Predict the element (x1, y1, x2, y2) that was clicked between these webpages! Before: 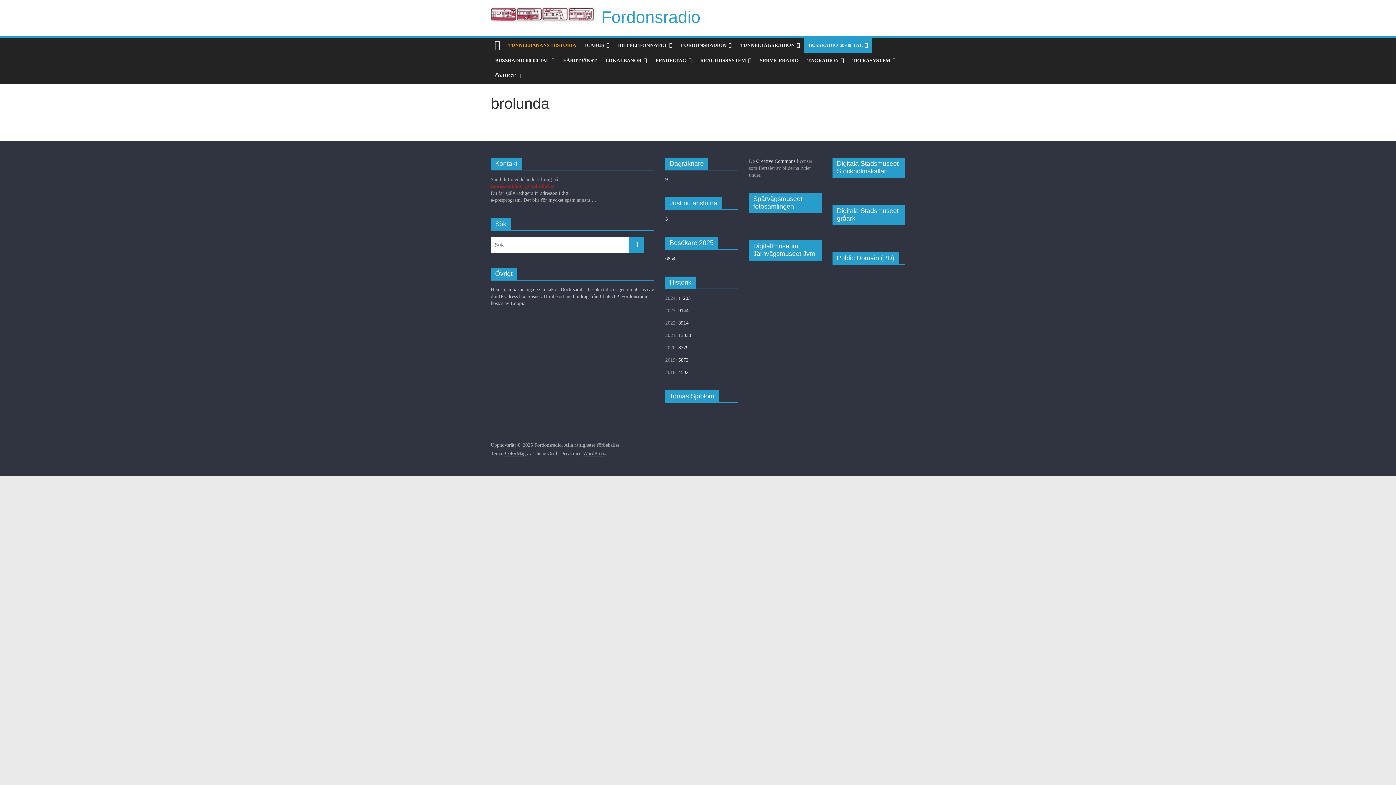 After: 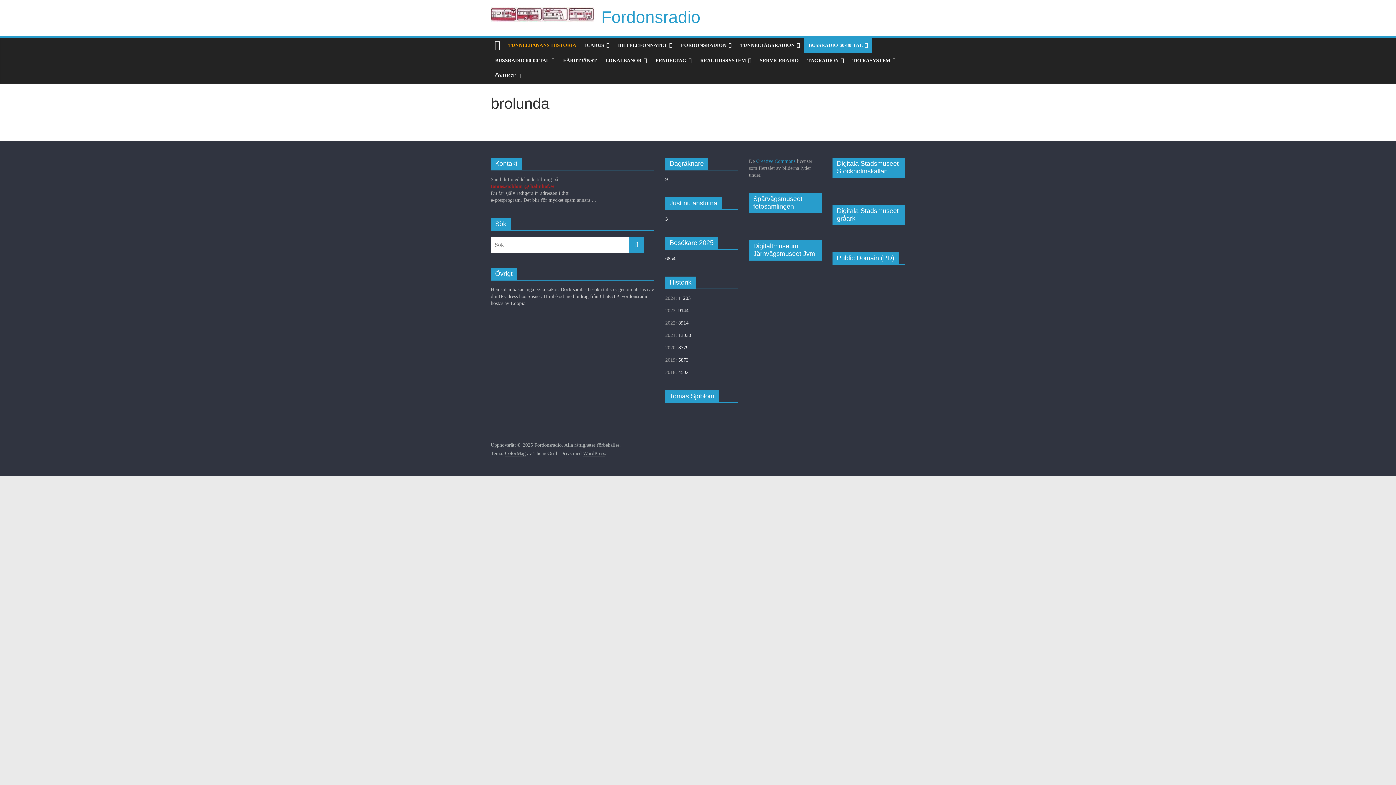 Action: bbox: (756, 158, 795, 164) label: Creative Commons